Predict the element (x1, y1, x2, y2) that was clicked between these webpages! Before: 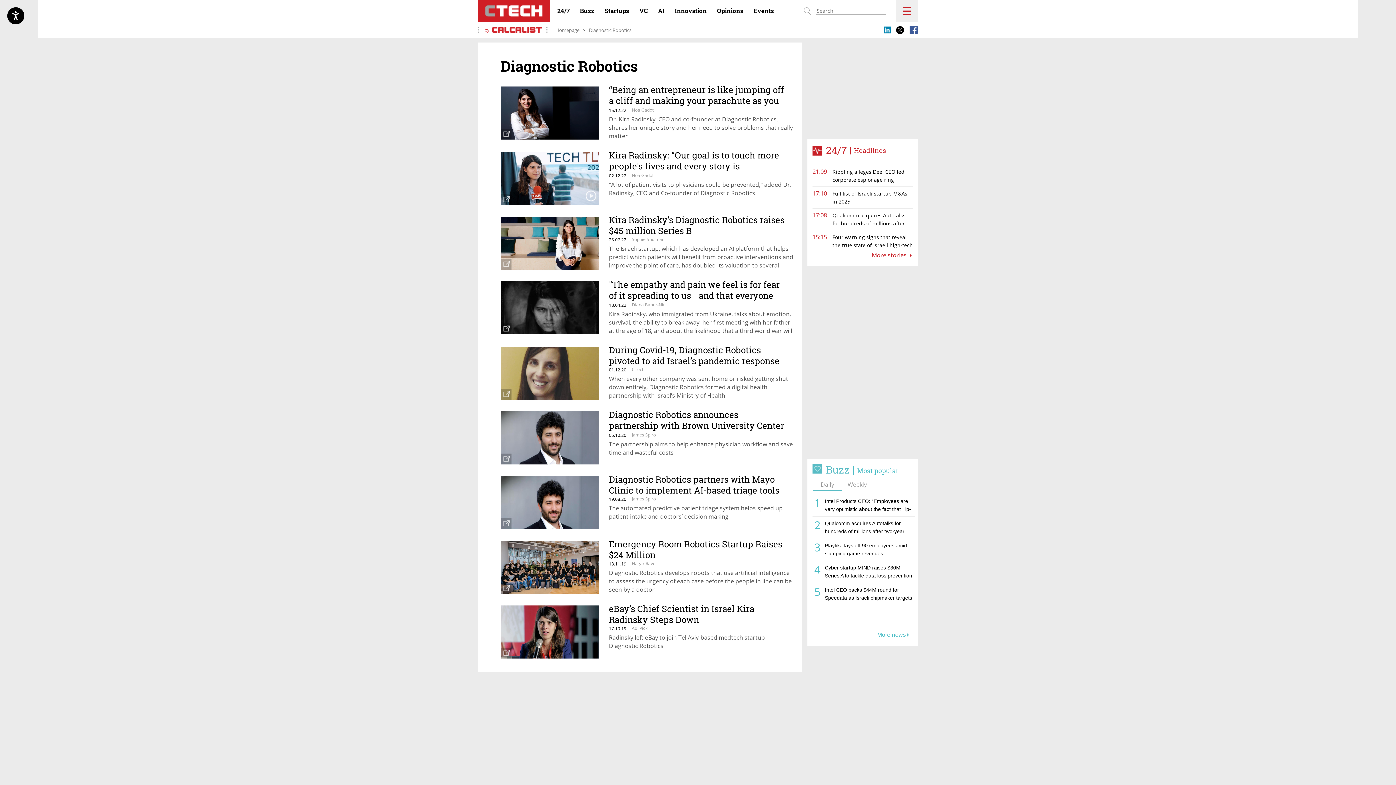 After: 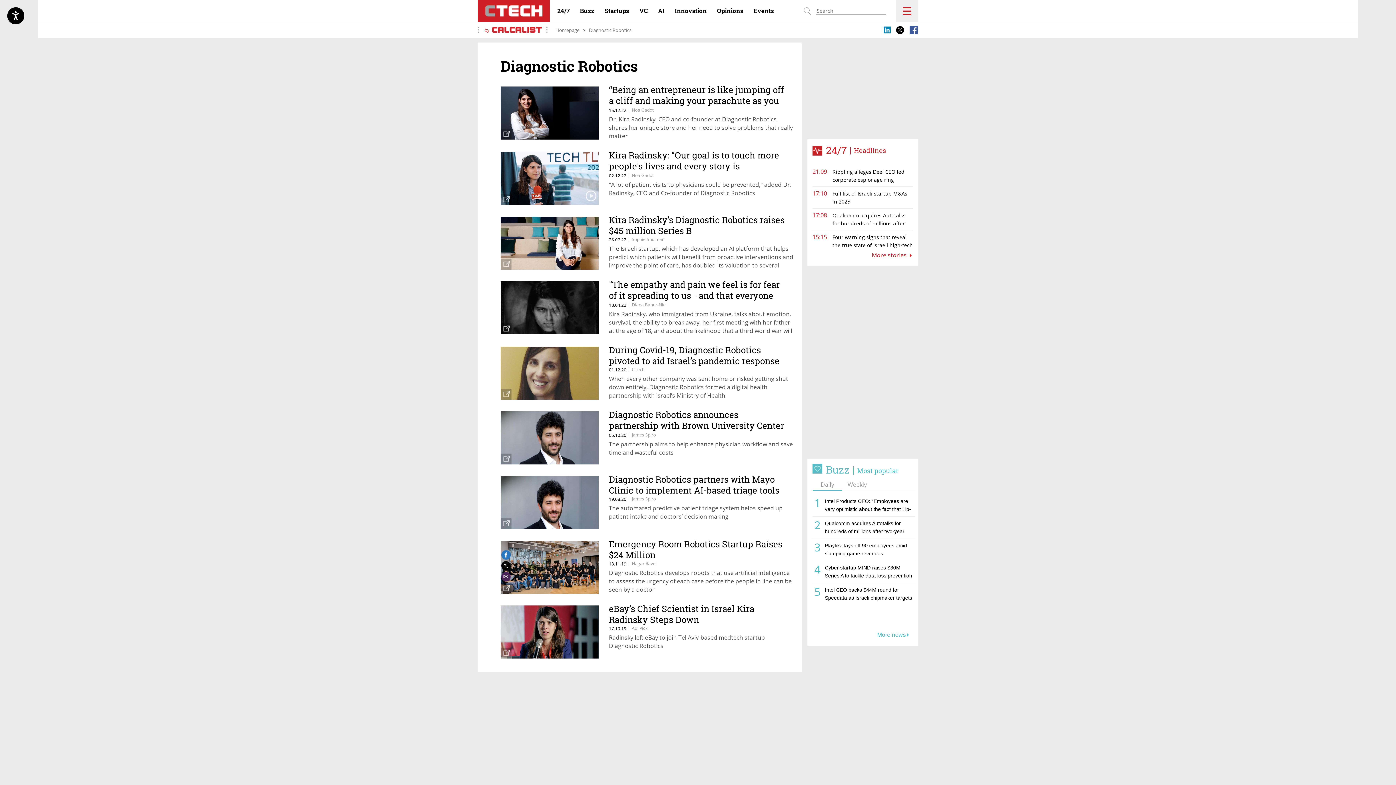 Action: bbox: (500, 583, 511, 594)